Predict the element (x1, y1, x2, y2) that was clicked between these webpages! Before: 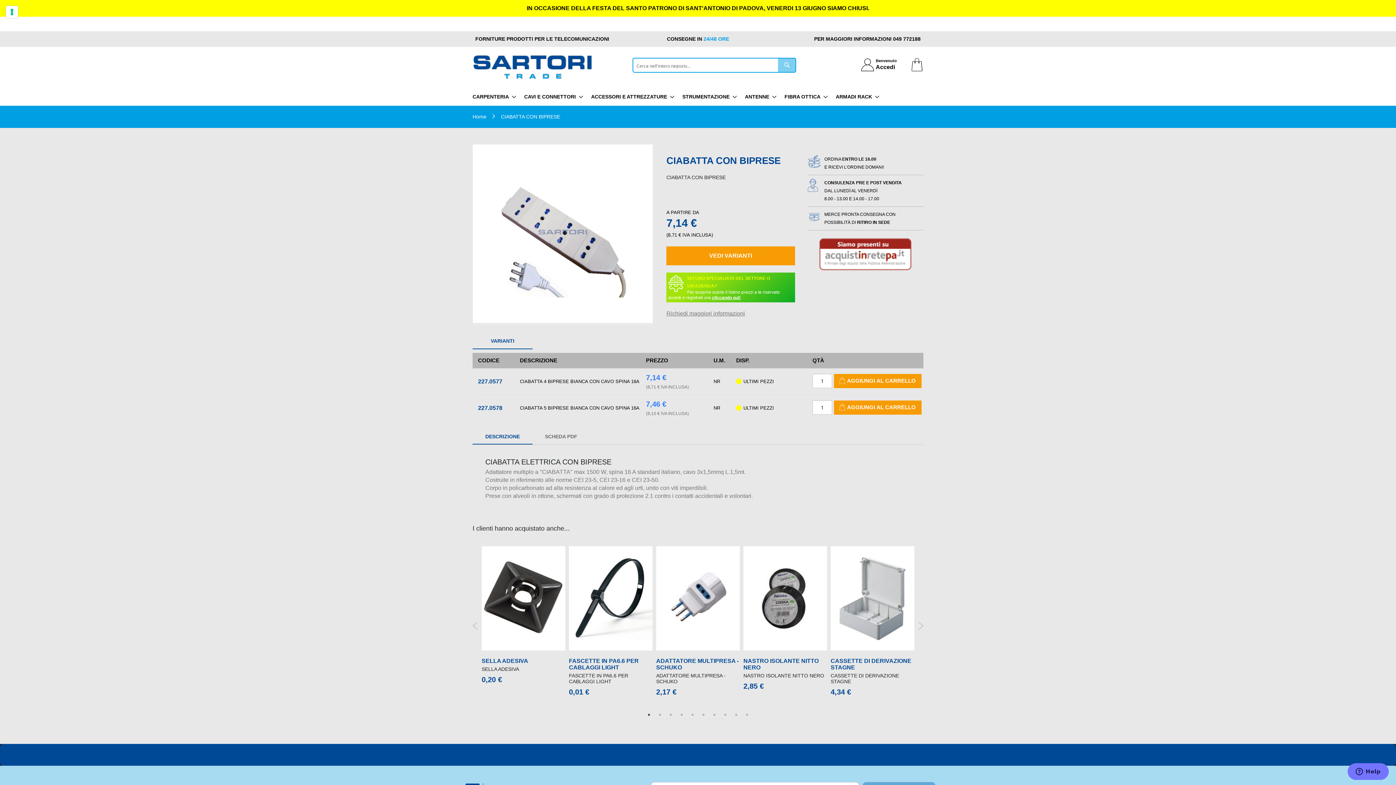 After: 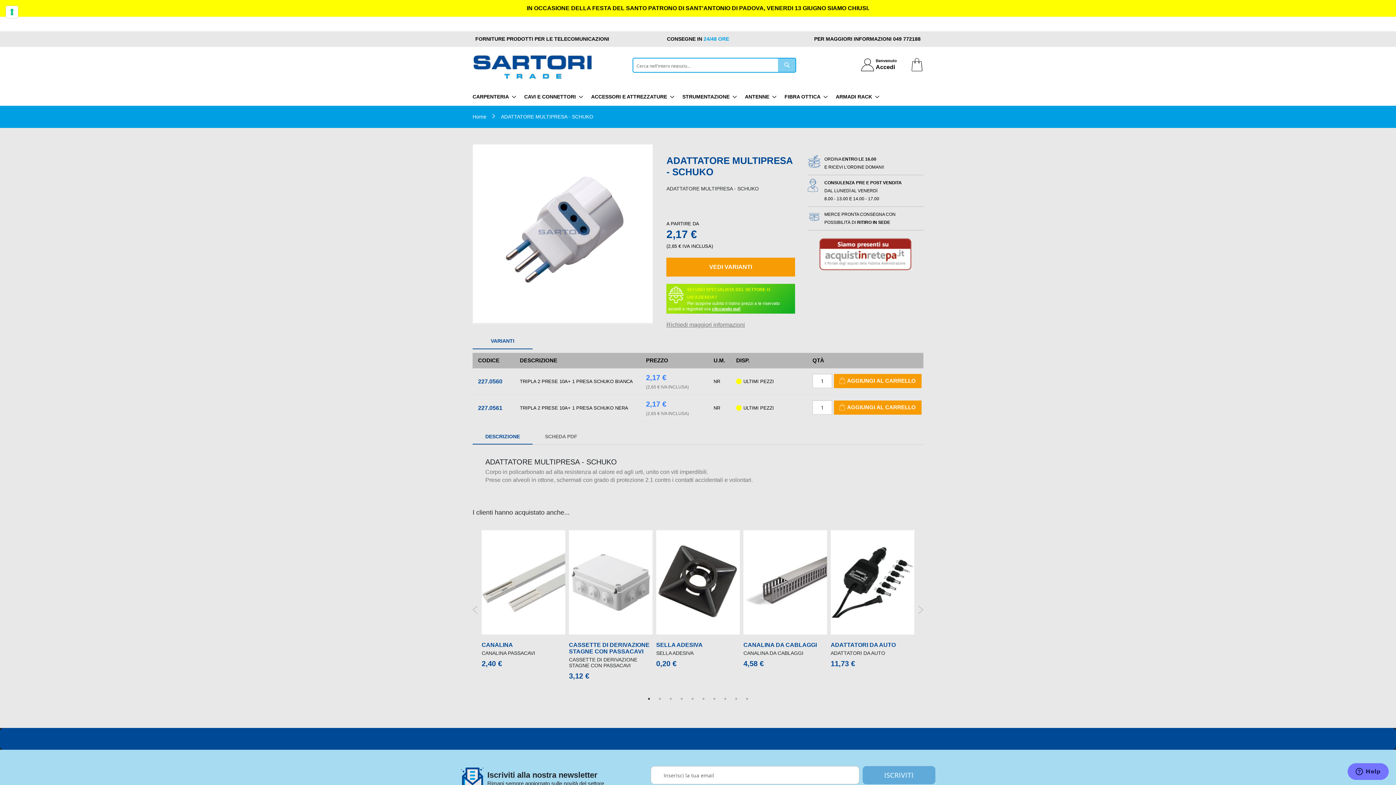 Action: label: ADATTATORE MULTIPRESA - SCHUKO bbox: (656, 658, 738, 672)